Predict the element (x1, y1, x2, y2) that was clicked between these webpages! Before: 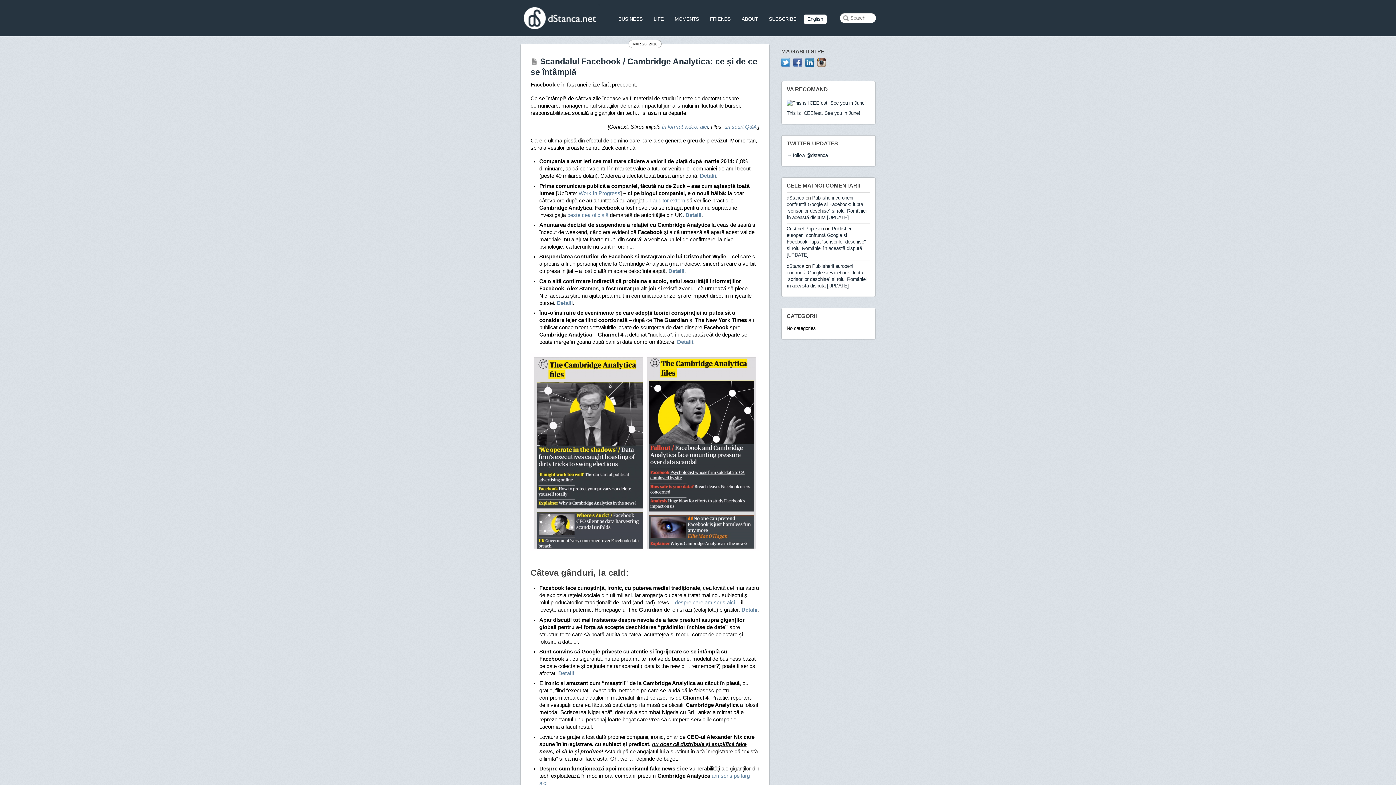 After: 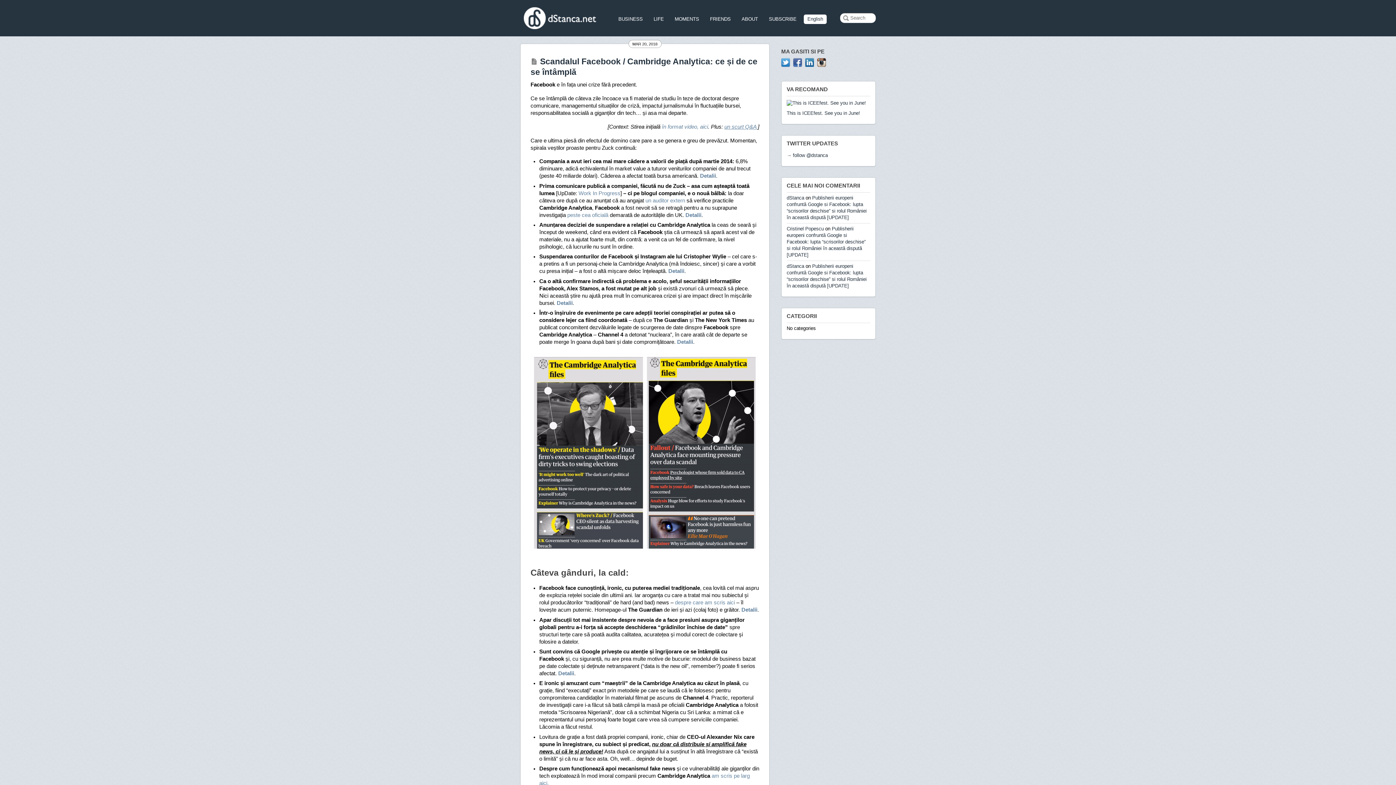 Action: label: un scurt Q&A  bbox: (724, 123, 758, 129)